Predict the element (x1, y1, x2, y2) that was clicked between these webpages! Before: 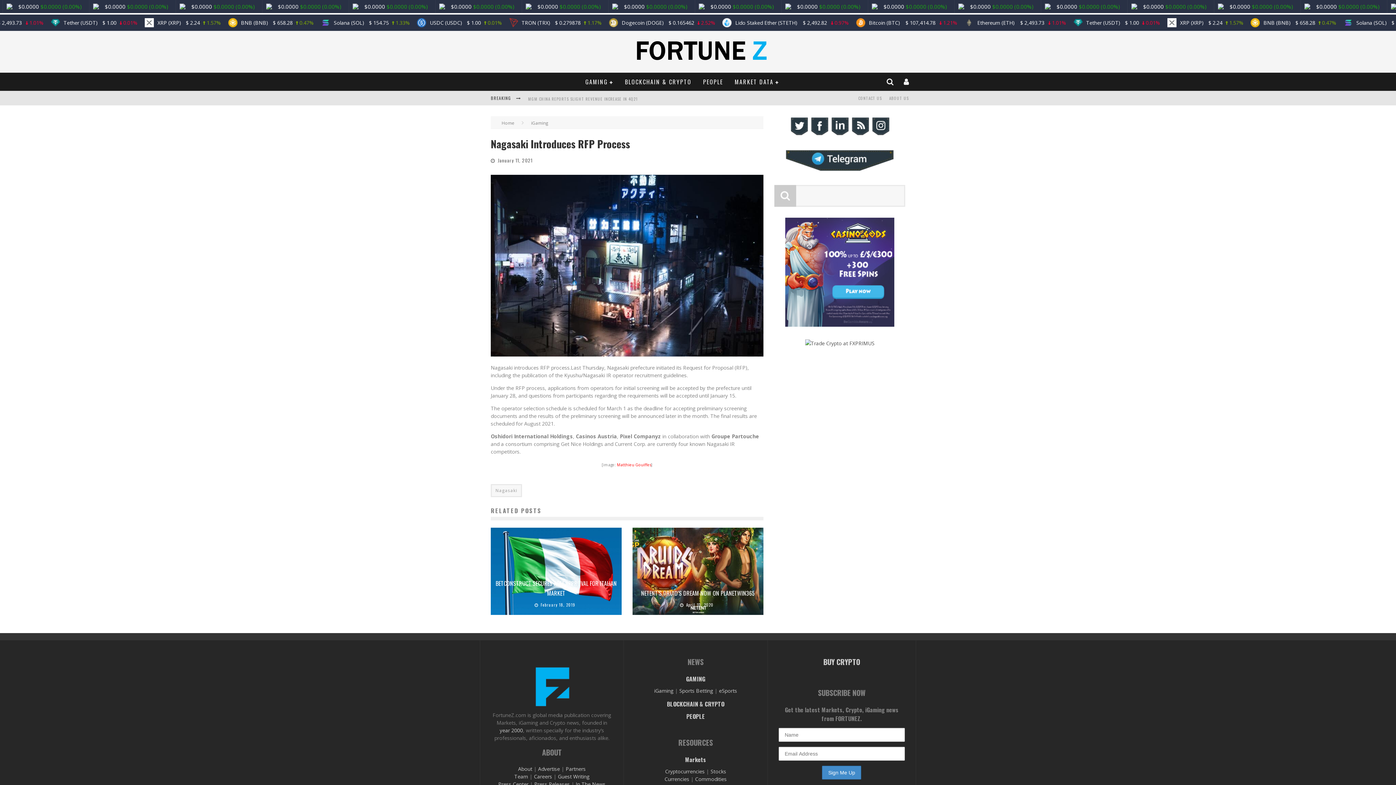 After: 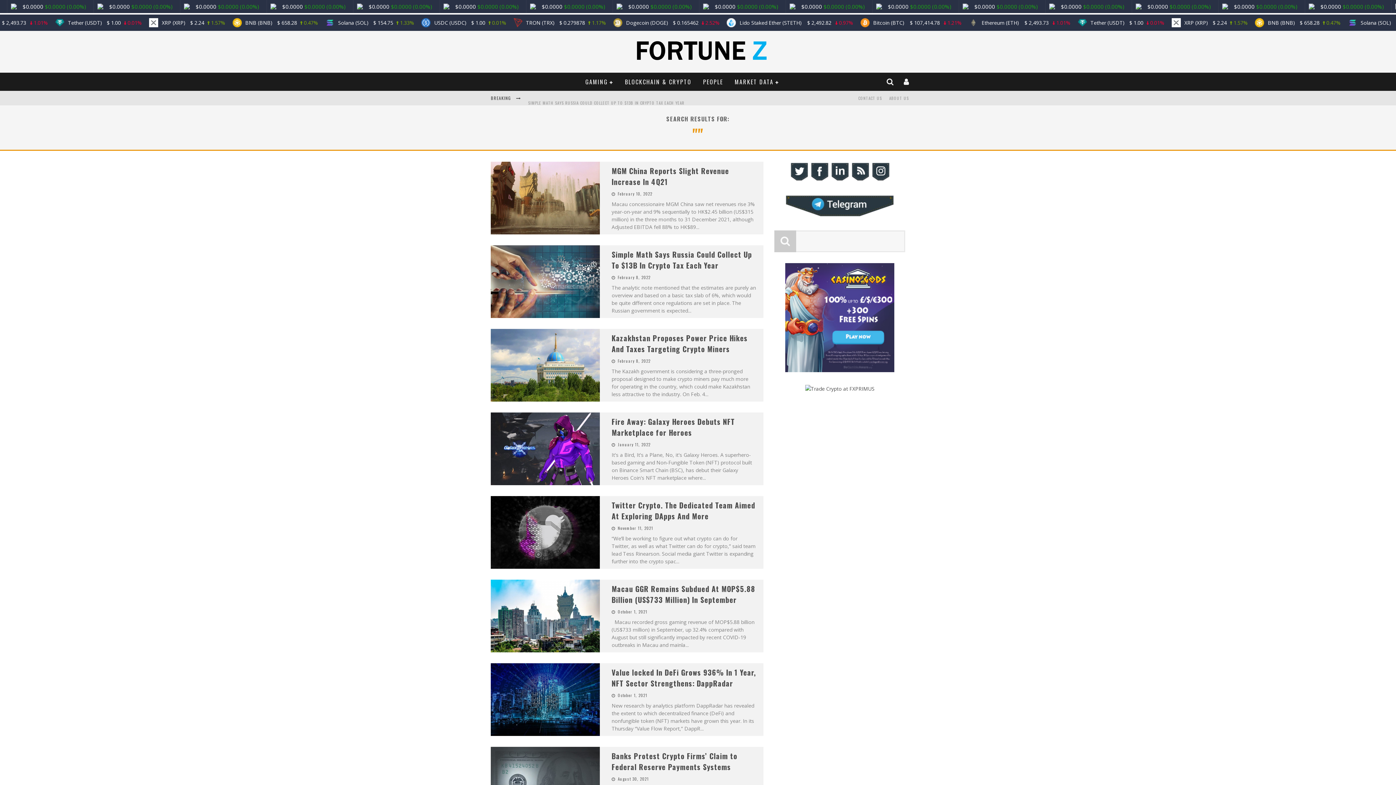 Action: bbox: (774, 185, 796, 206)